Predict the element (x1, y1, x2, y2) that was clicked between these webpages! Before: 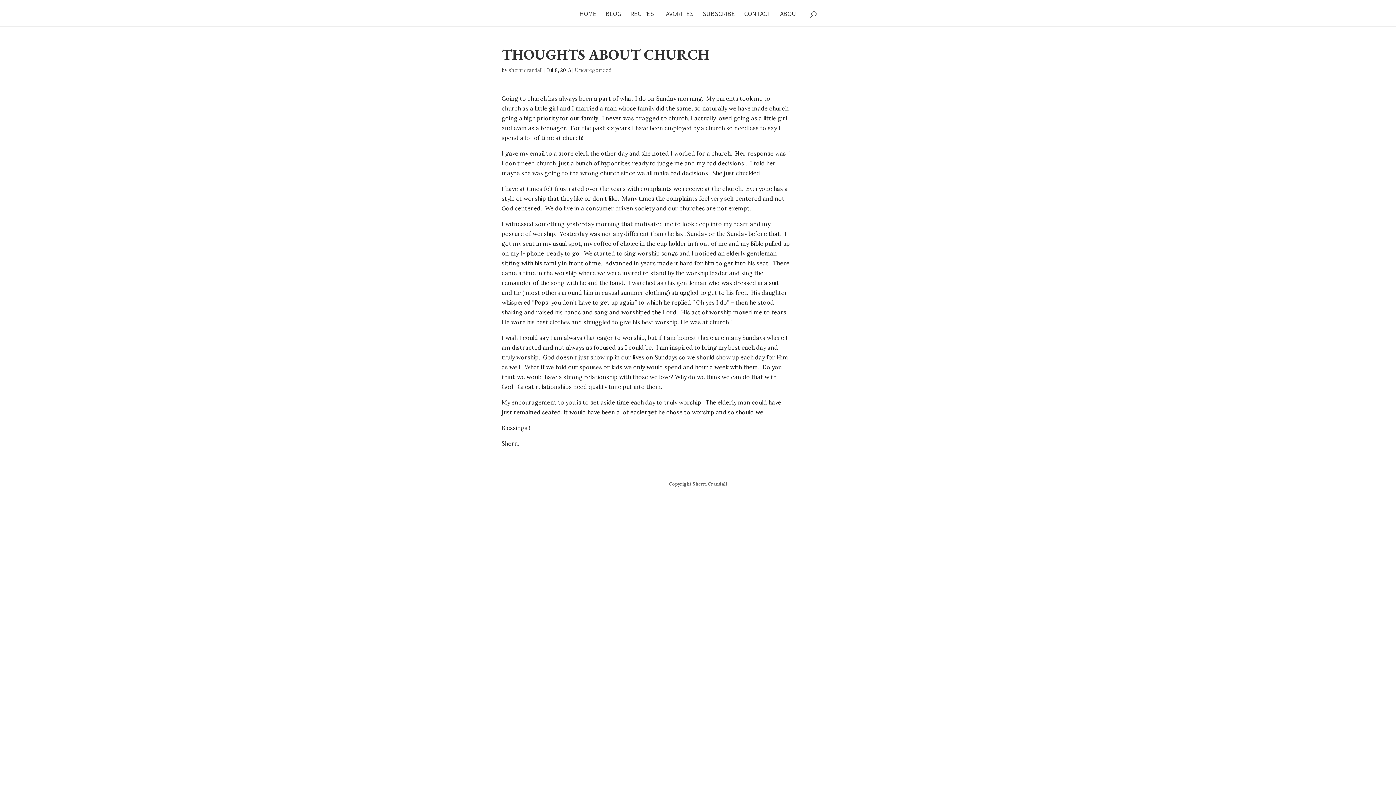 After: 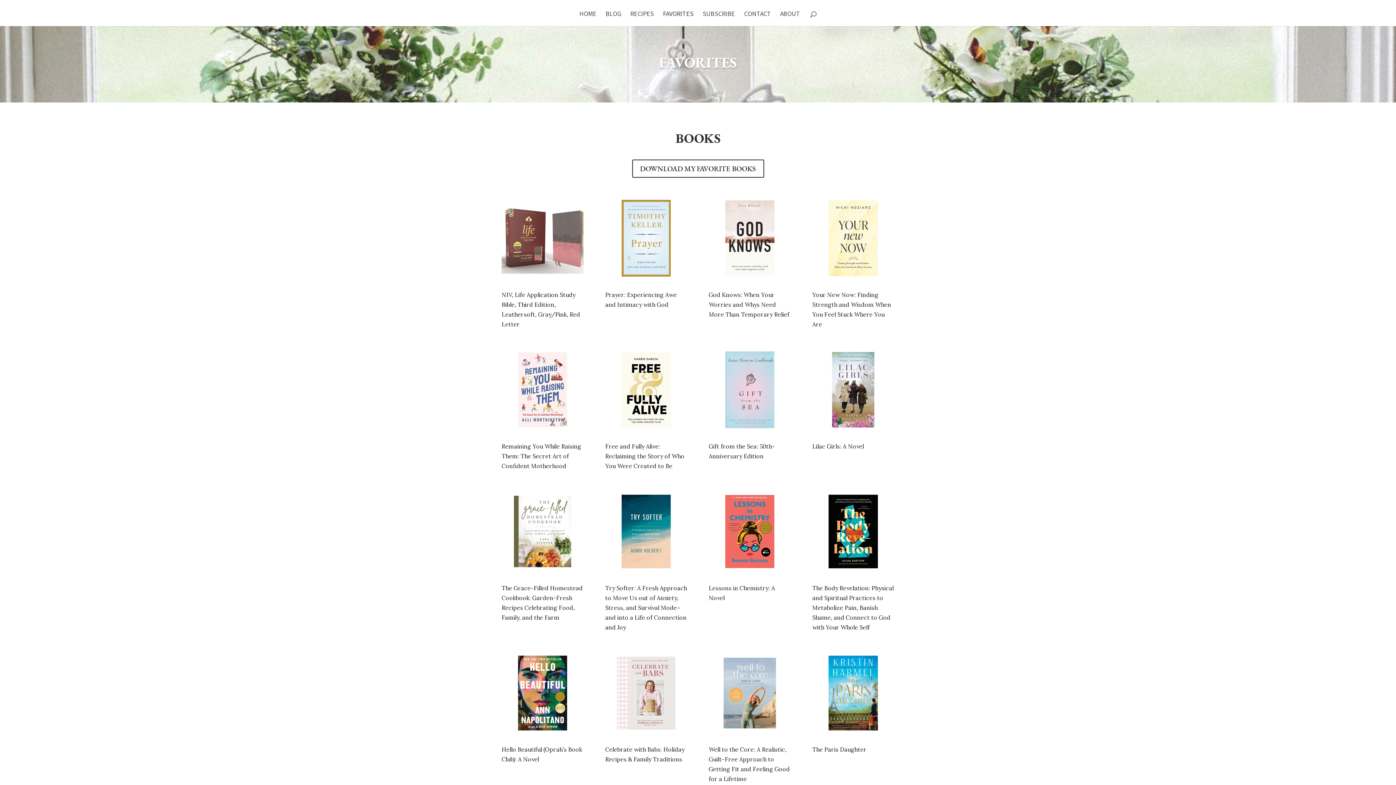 Action: bbox: (663, 11, 693, 26) label: FAVORITES